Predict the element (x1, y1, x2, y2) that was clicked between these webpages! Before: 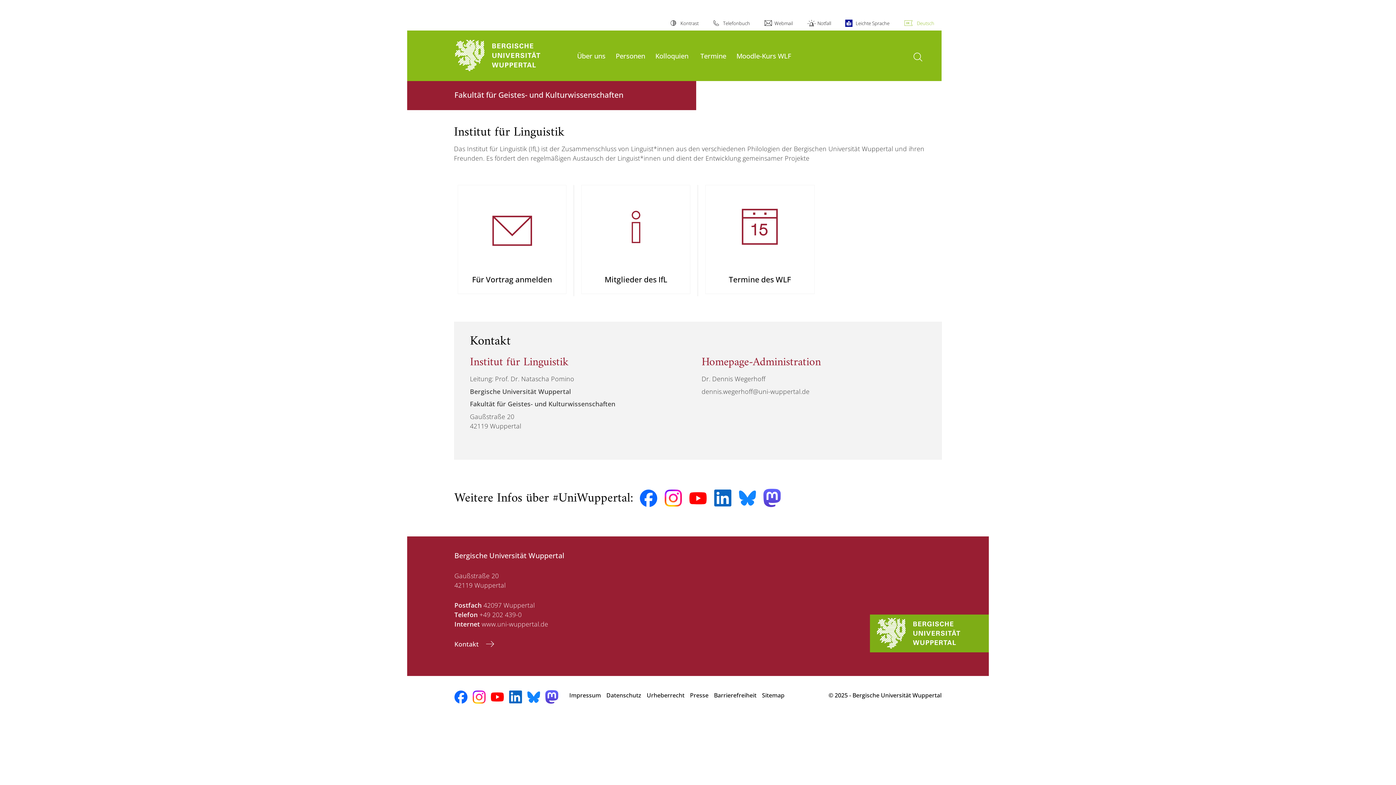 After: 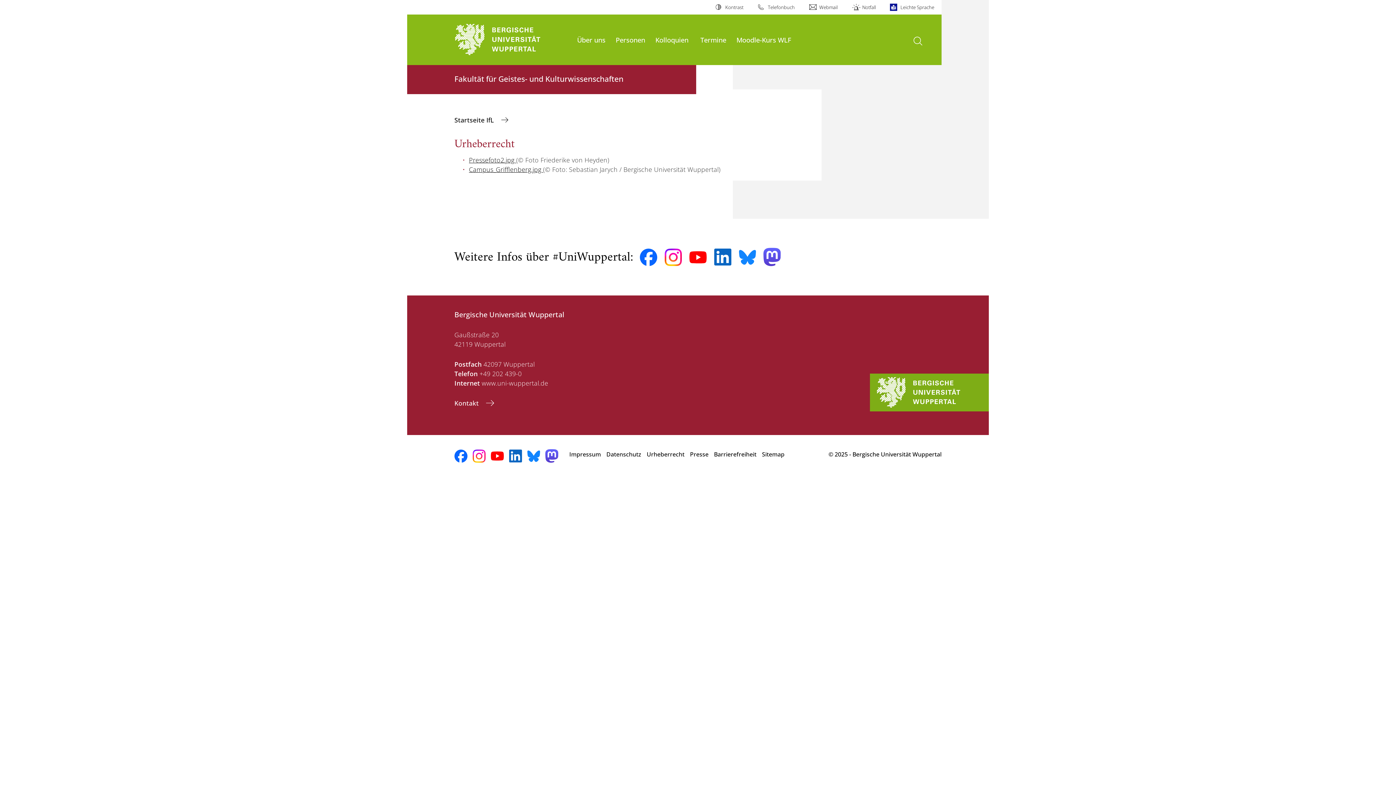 Action: label: Urheberrecht bbox: (646, 688, 684, 703)